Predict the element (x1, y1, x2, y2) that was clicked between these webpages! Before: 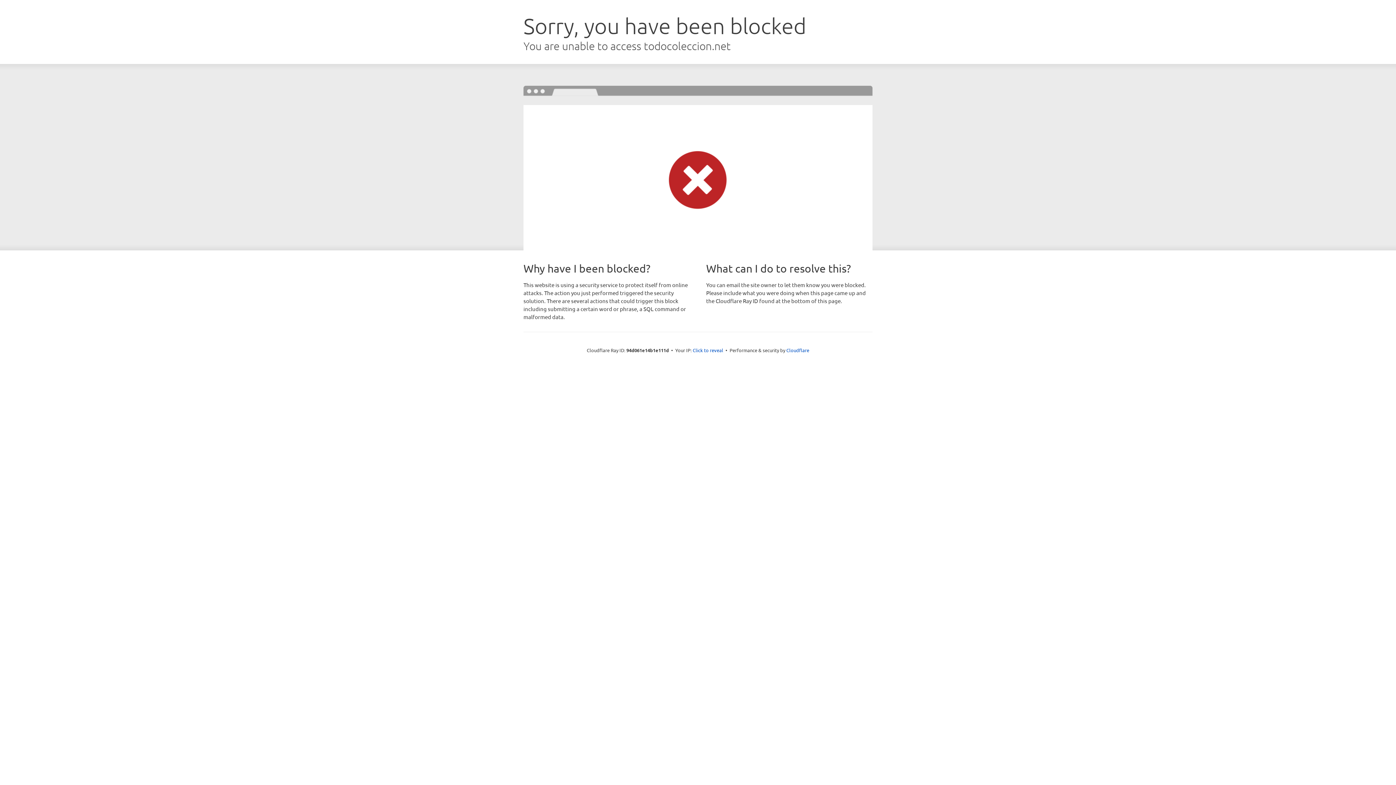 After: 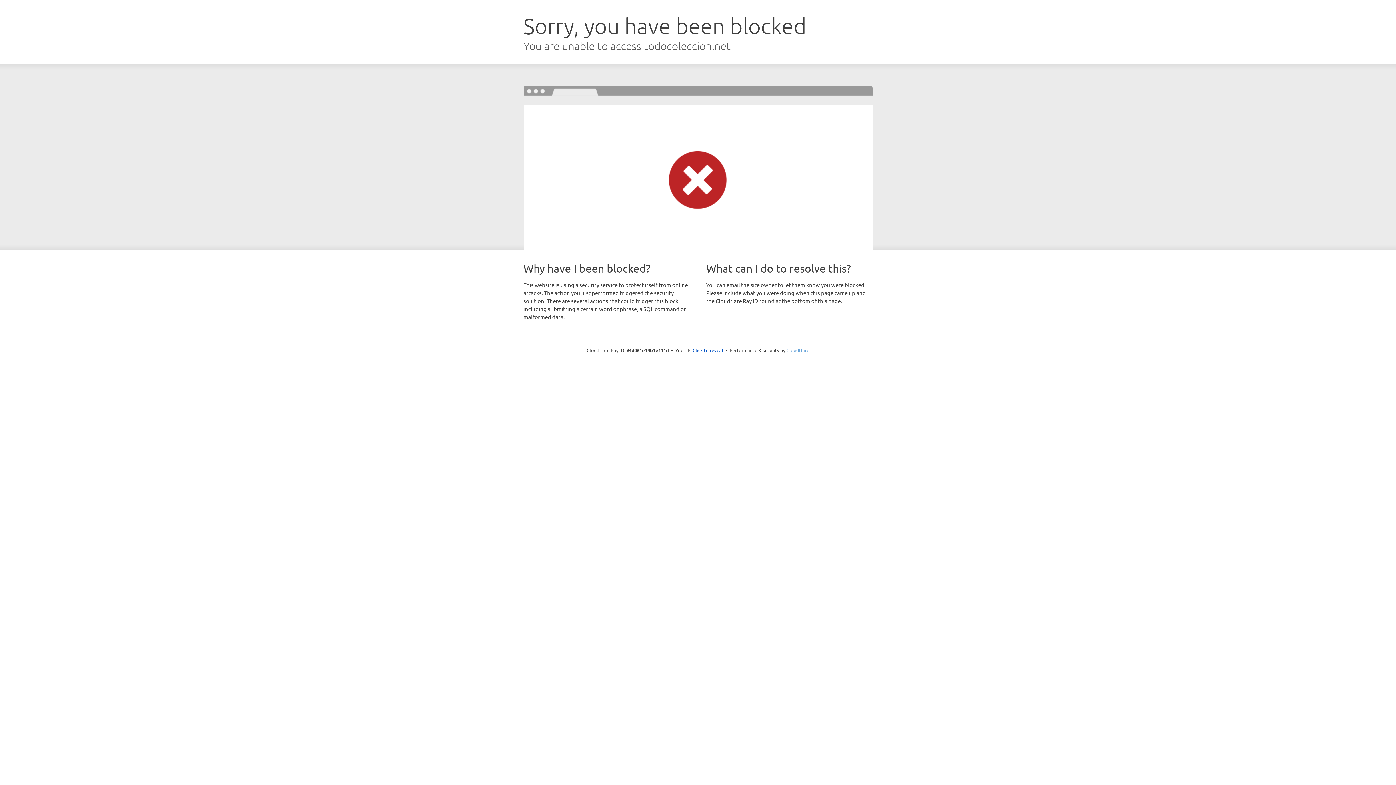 Action: label: Cloudflare bbox: (786, 347, 809, 353)